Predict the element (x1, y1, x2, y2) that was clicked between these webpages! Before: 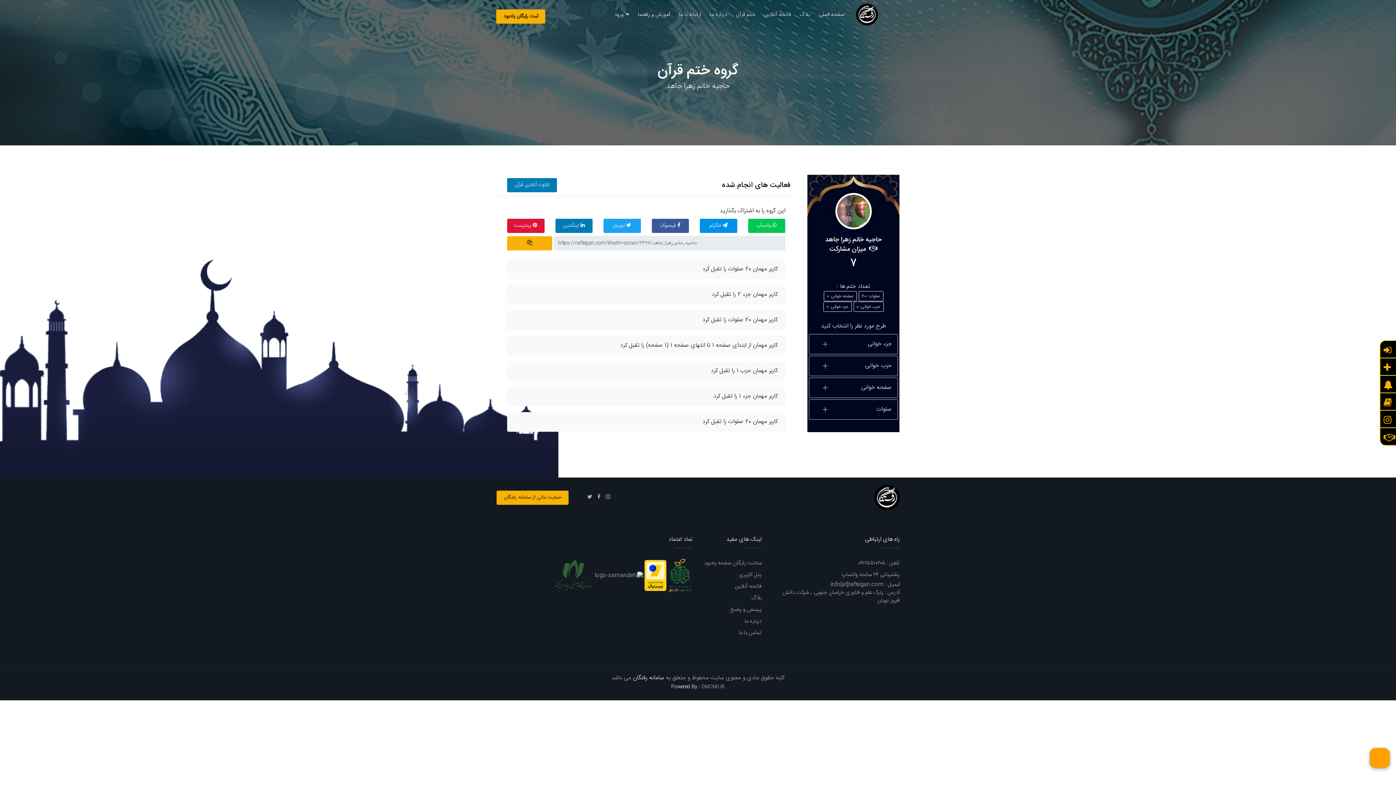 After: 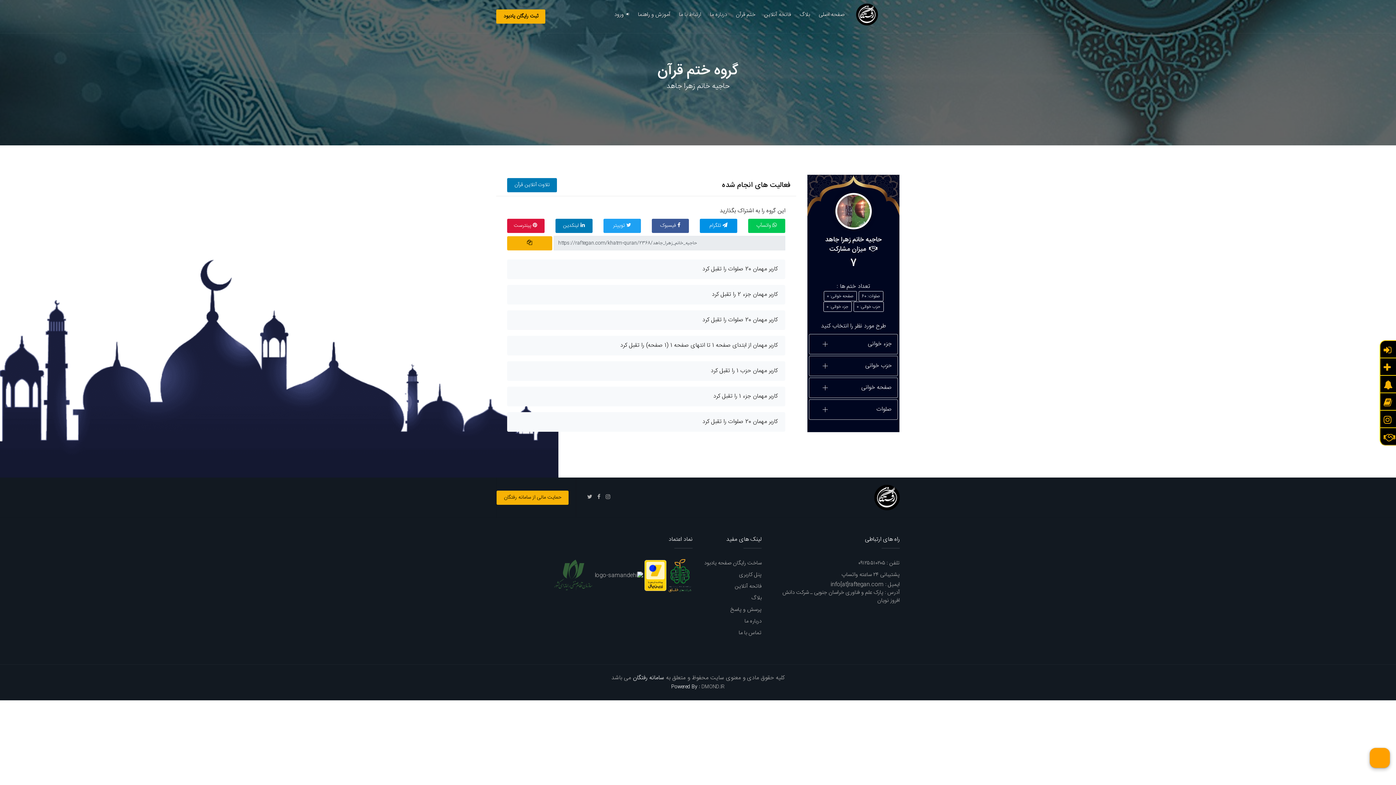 Action: bbox: (644, 558, 666, 593)